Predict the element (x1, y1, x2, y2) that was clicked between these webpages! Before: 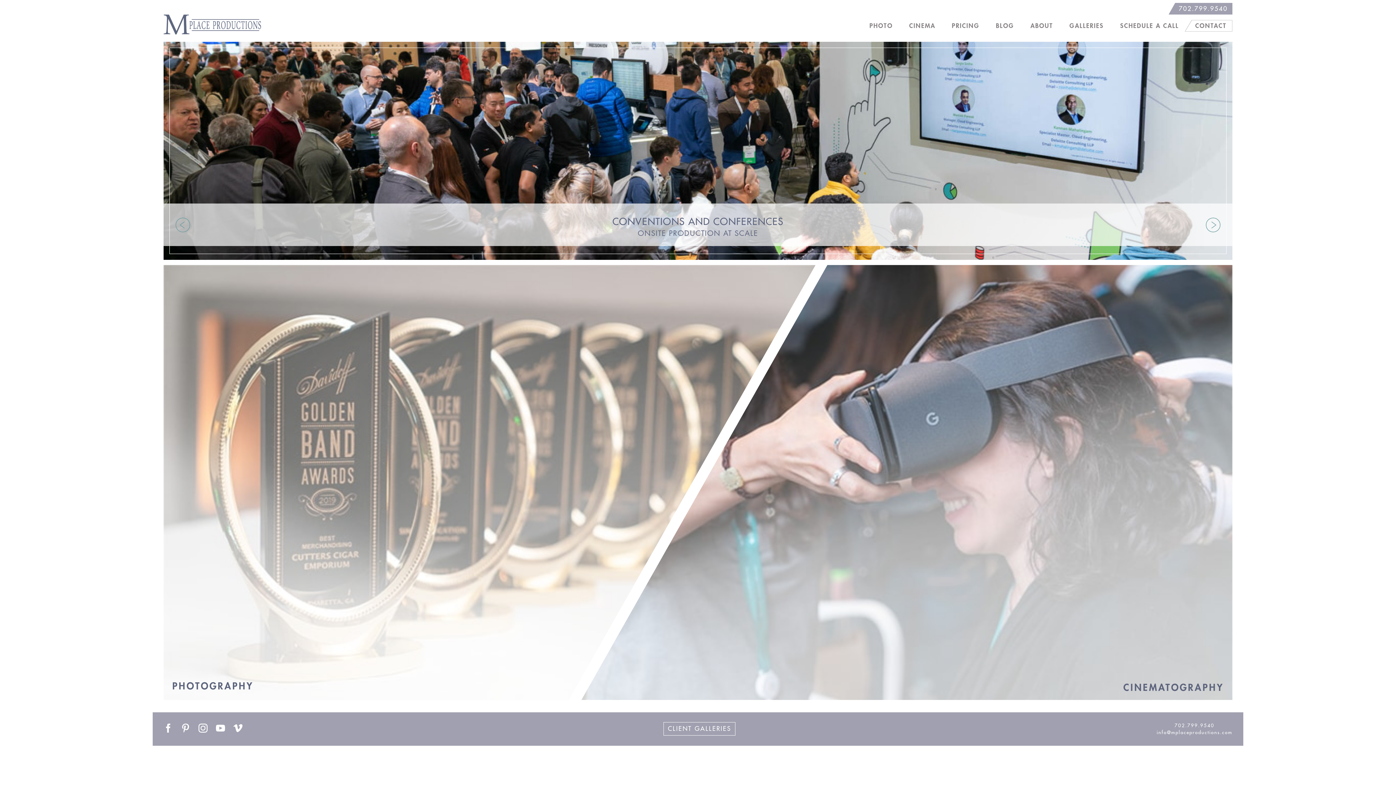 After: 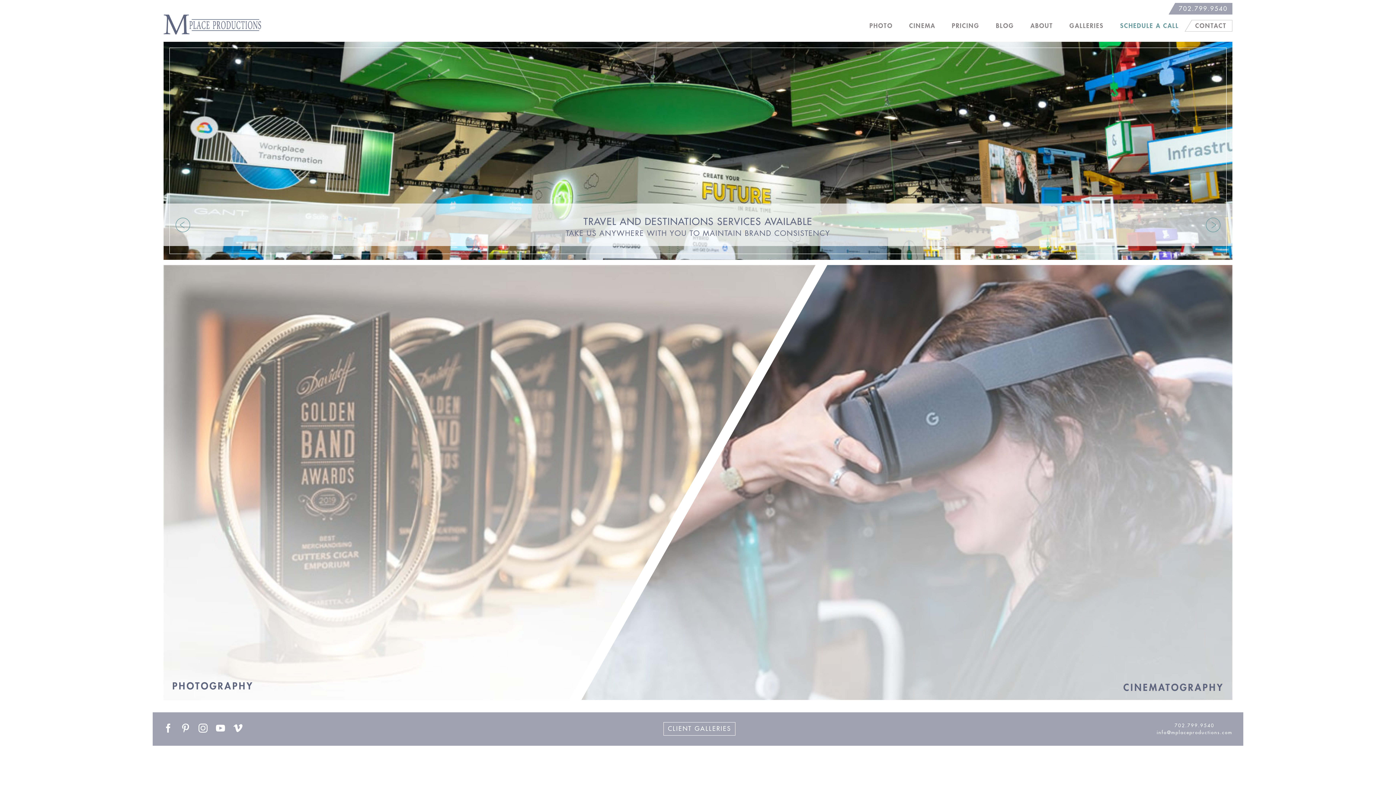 Action: label: SCHEDULE A CALL bbox: (1110, 20, 1184, 31)